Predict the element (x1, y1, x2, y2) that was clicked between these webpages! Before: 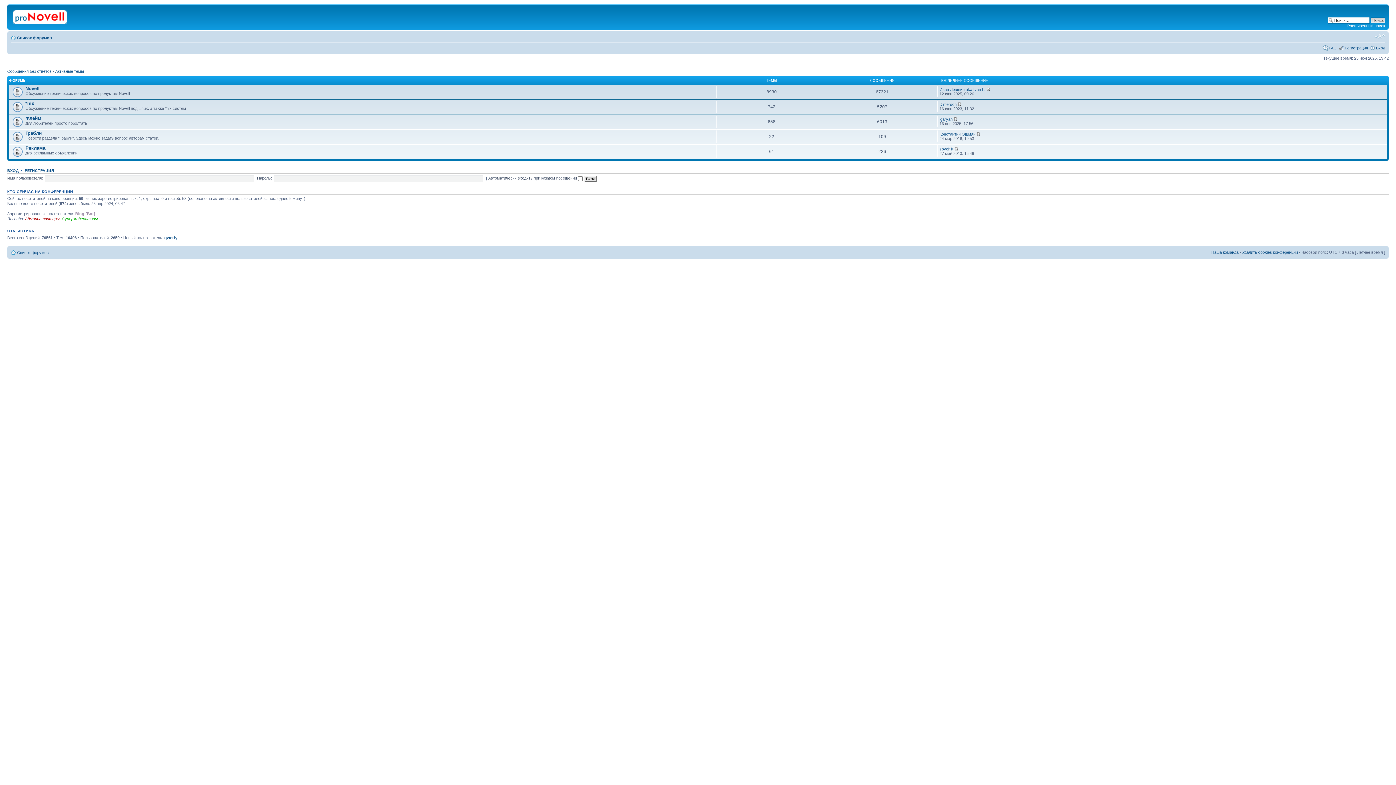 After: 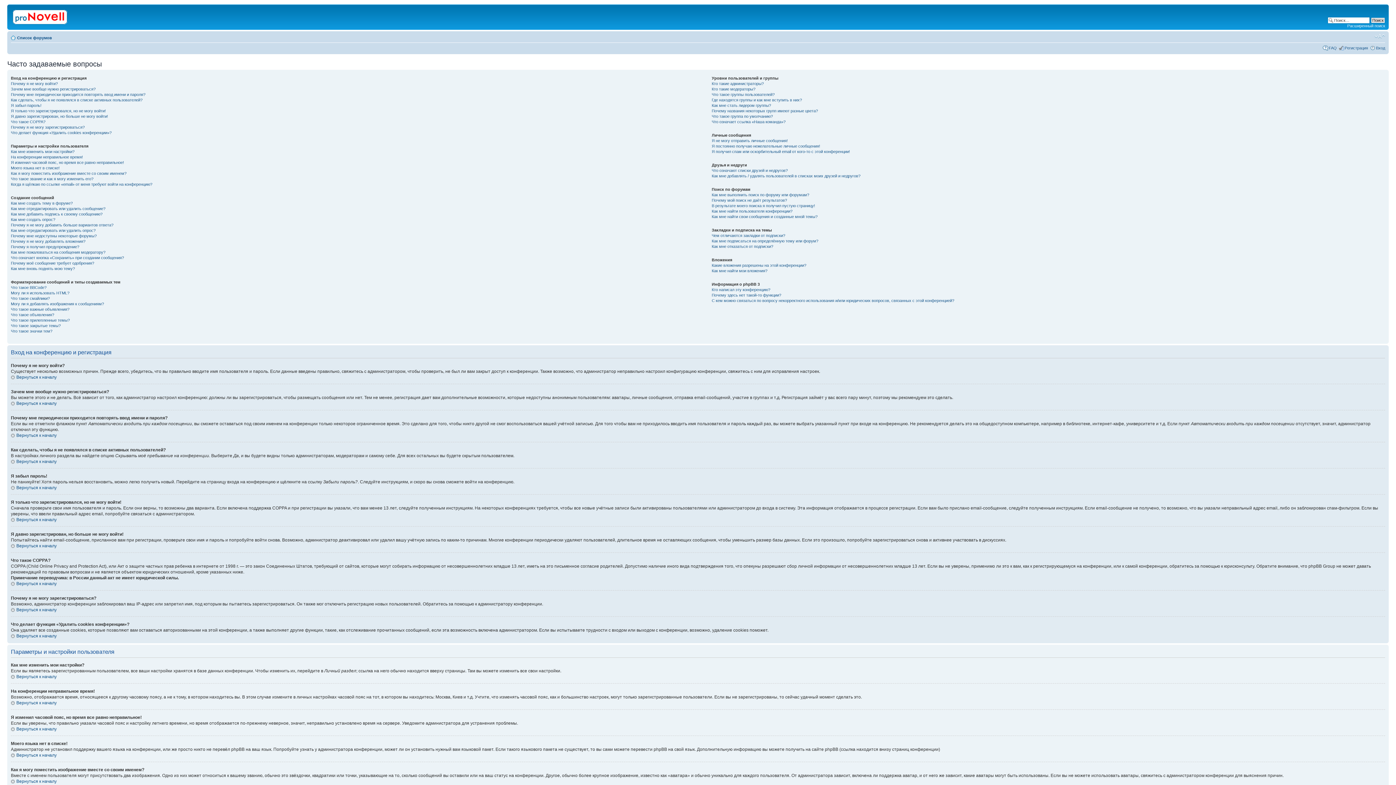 Action: bbox: (1329, 45, 1337, 50) label: FAQ